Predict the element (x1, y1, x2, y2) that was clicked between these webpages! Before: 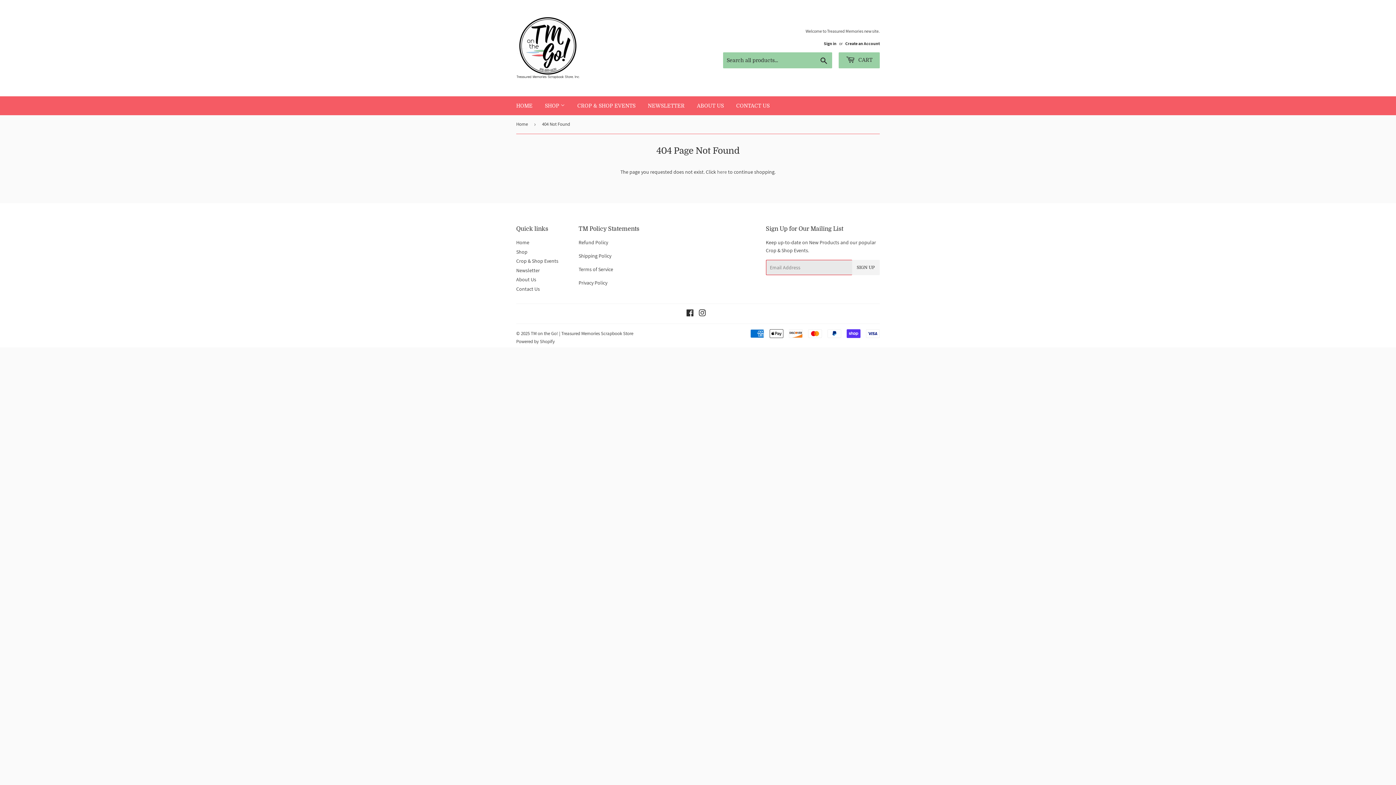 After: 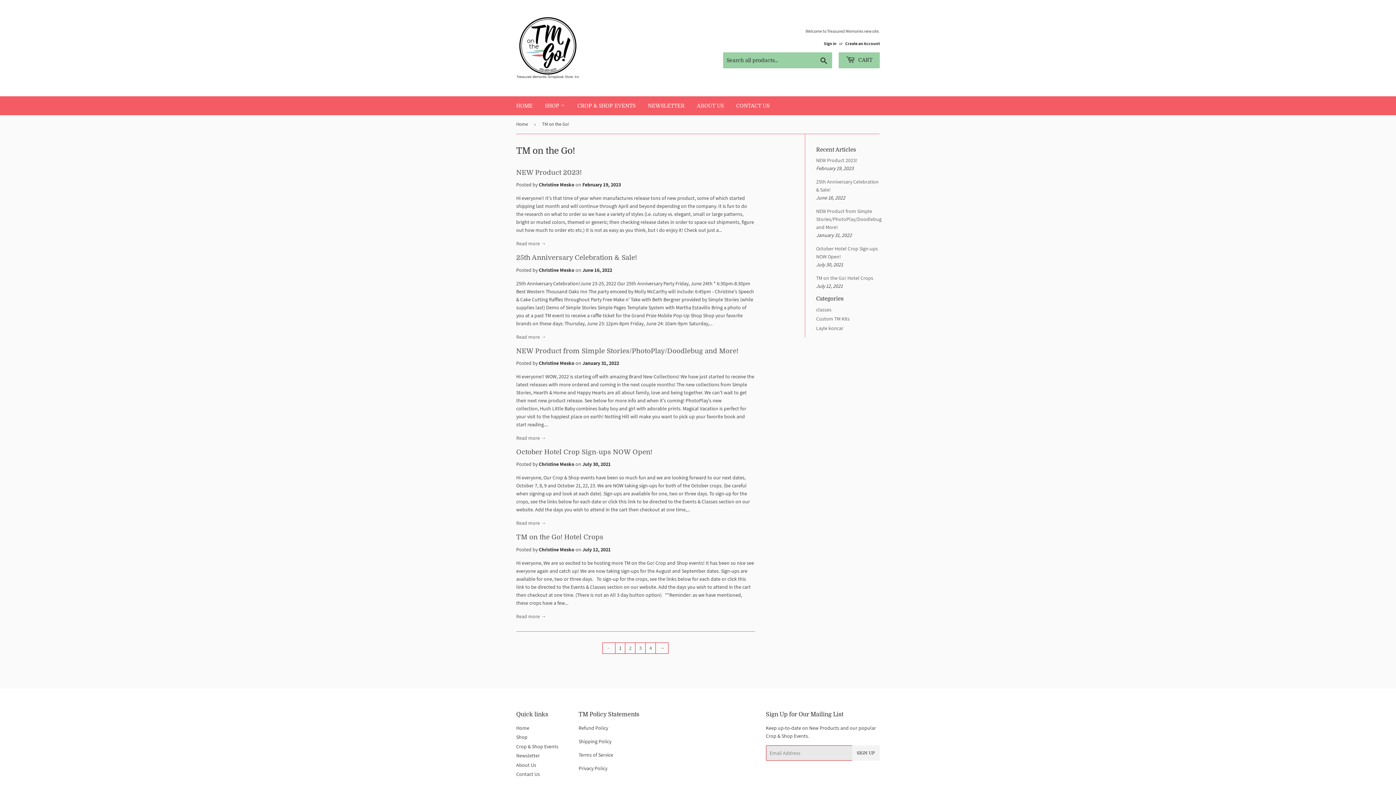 Action: label: Newsletter bbox: (516, 267, 540, 273)